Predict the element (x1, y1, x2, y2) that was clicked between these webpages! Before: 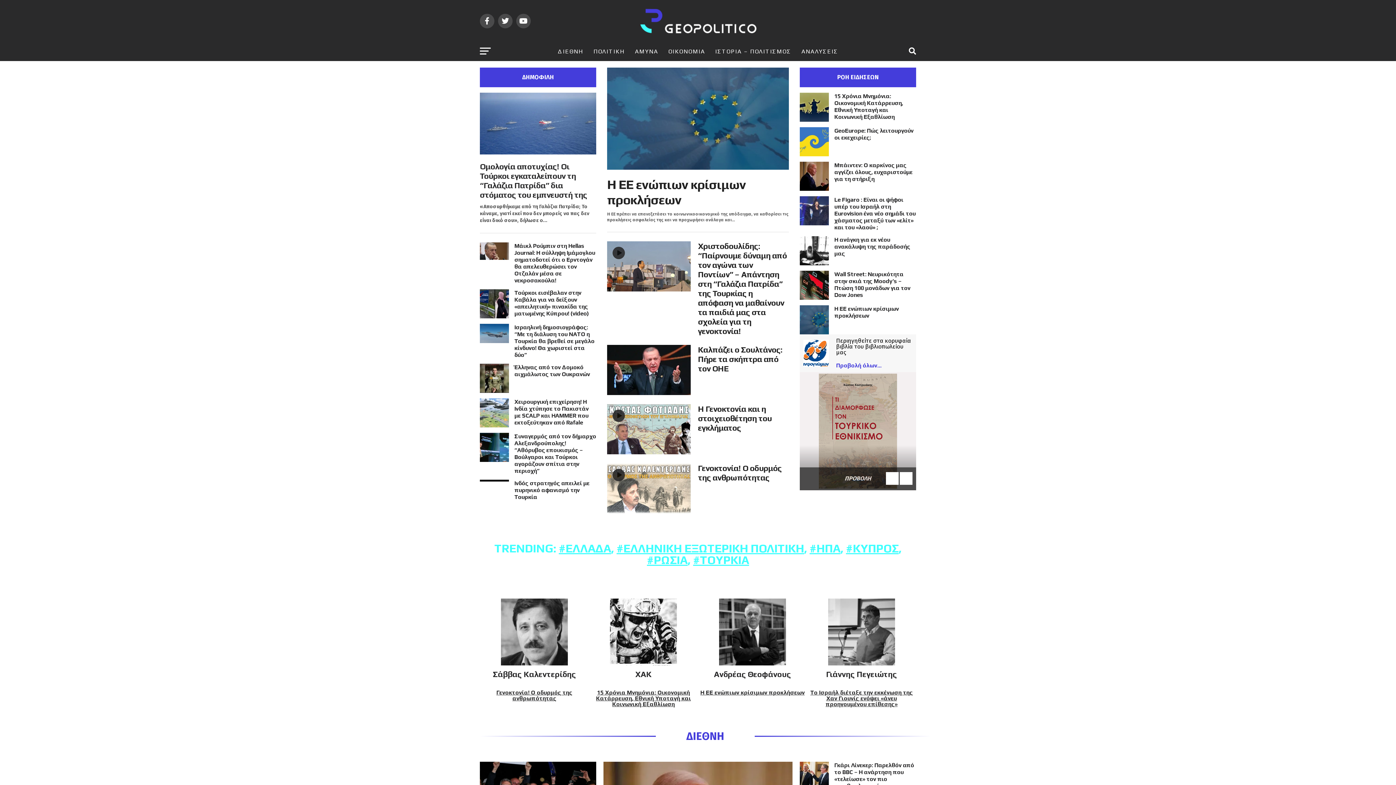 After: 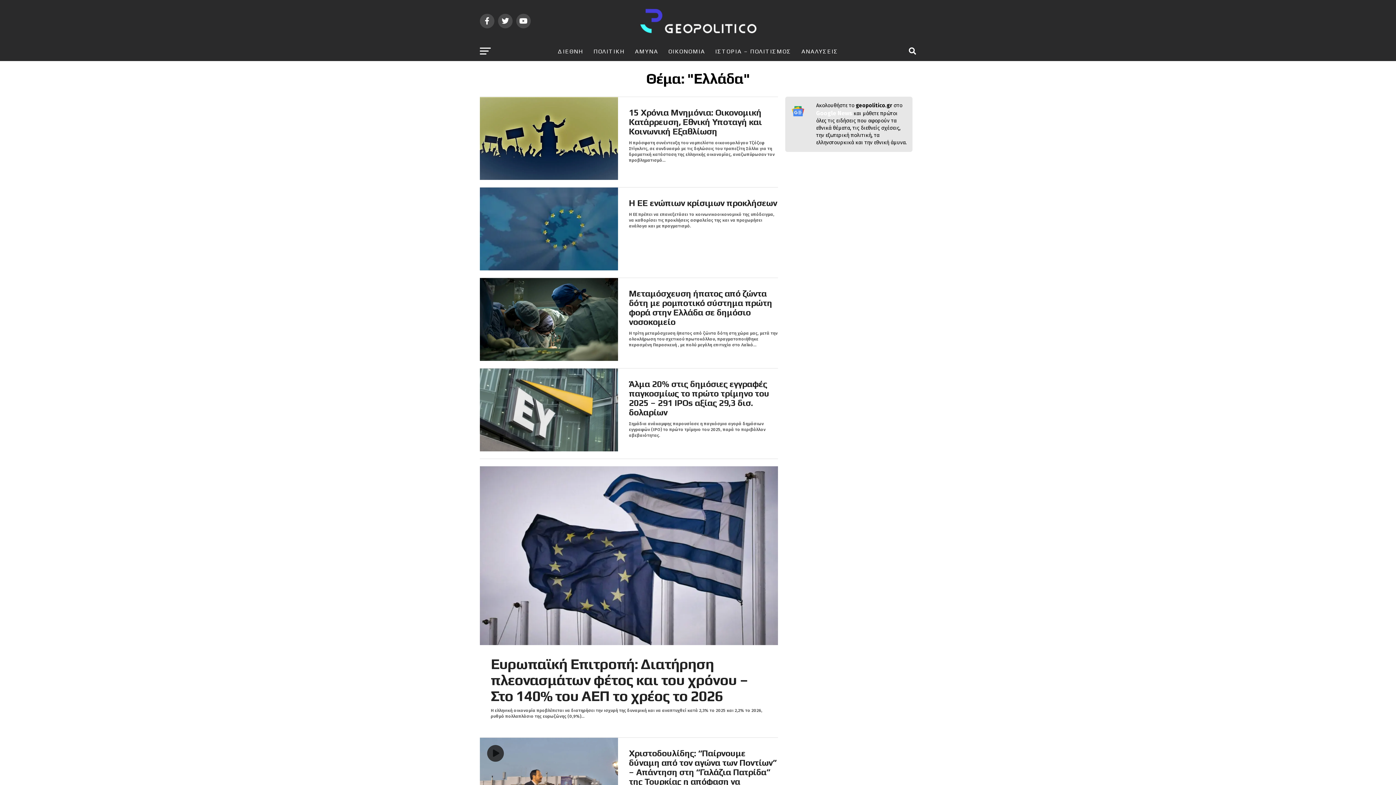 Action: bbox: (558, 541, 611, 555) label: #ΕΛΛΑΔΑ